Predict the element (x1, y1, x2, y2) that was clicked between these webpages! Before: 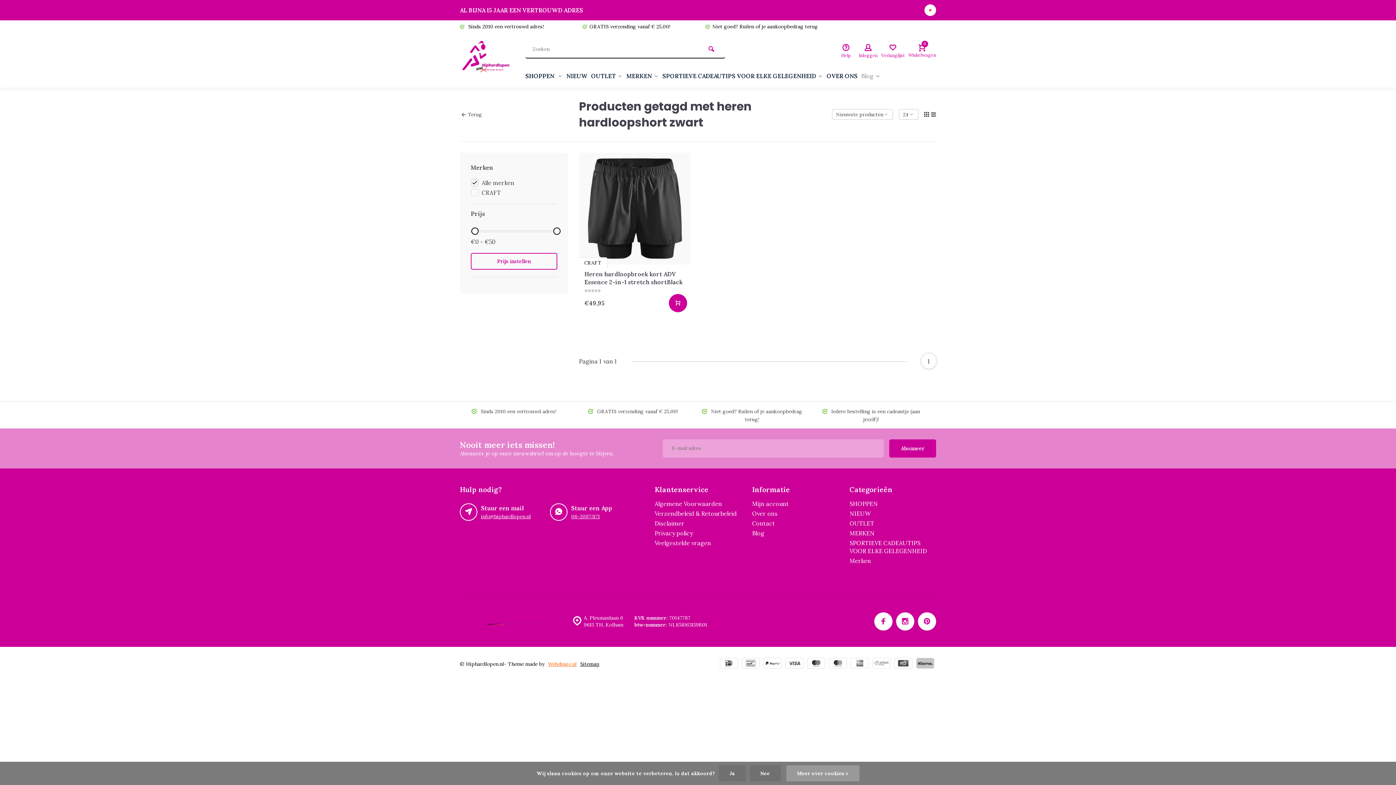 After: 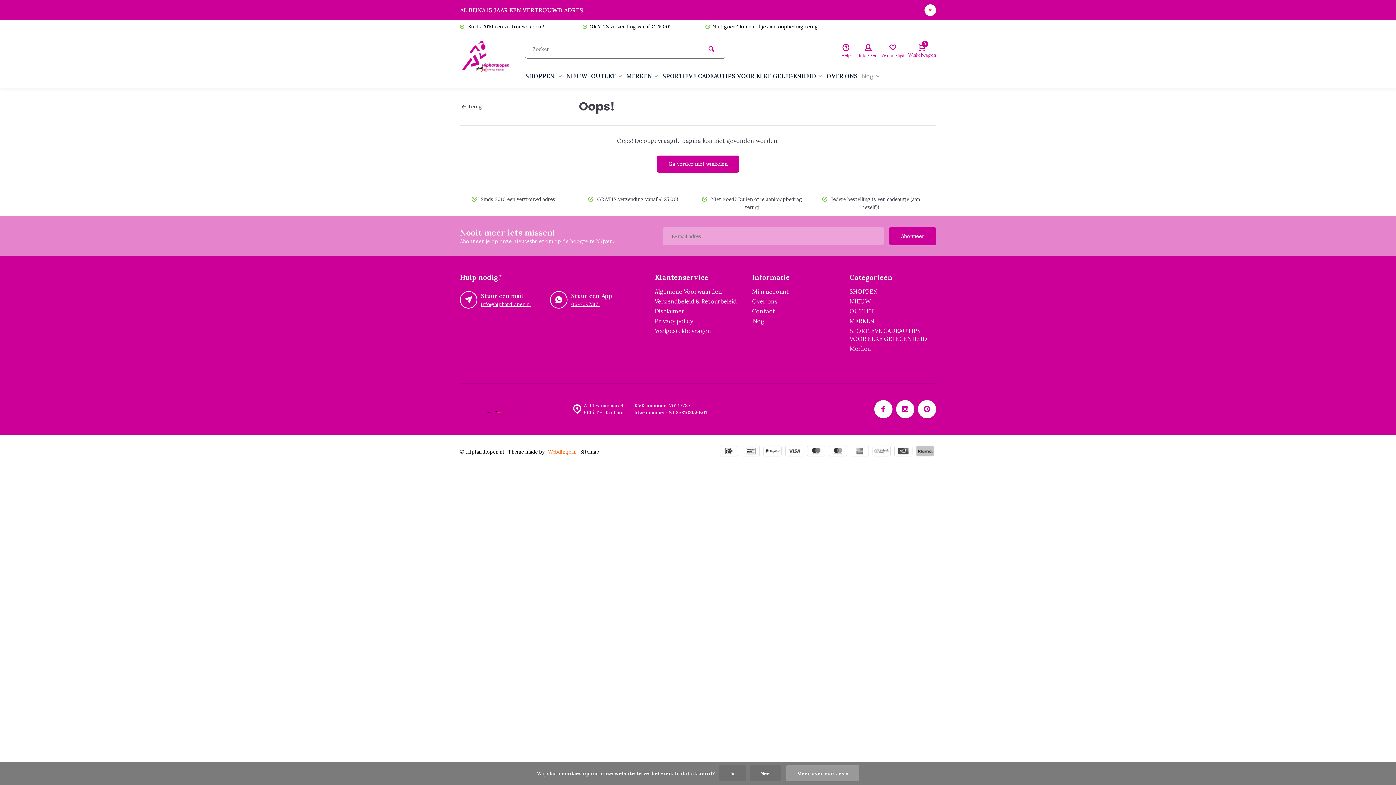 Action: bbox: (850, 658, 869, 670)